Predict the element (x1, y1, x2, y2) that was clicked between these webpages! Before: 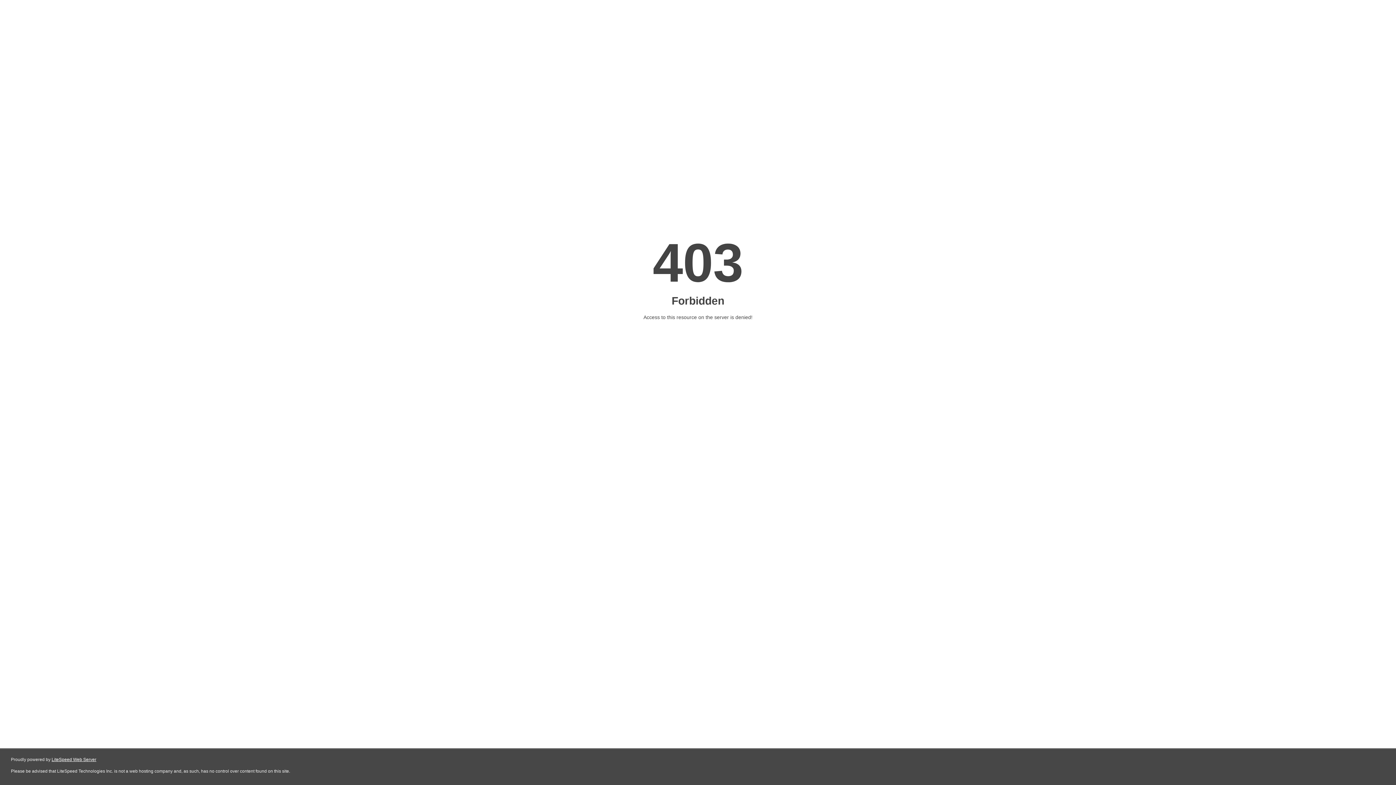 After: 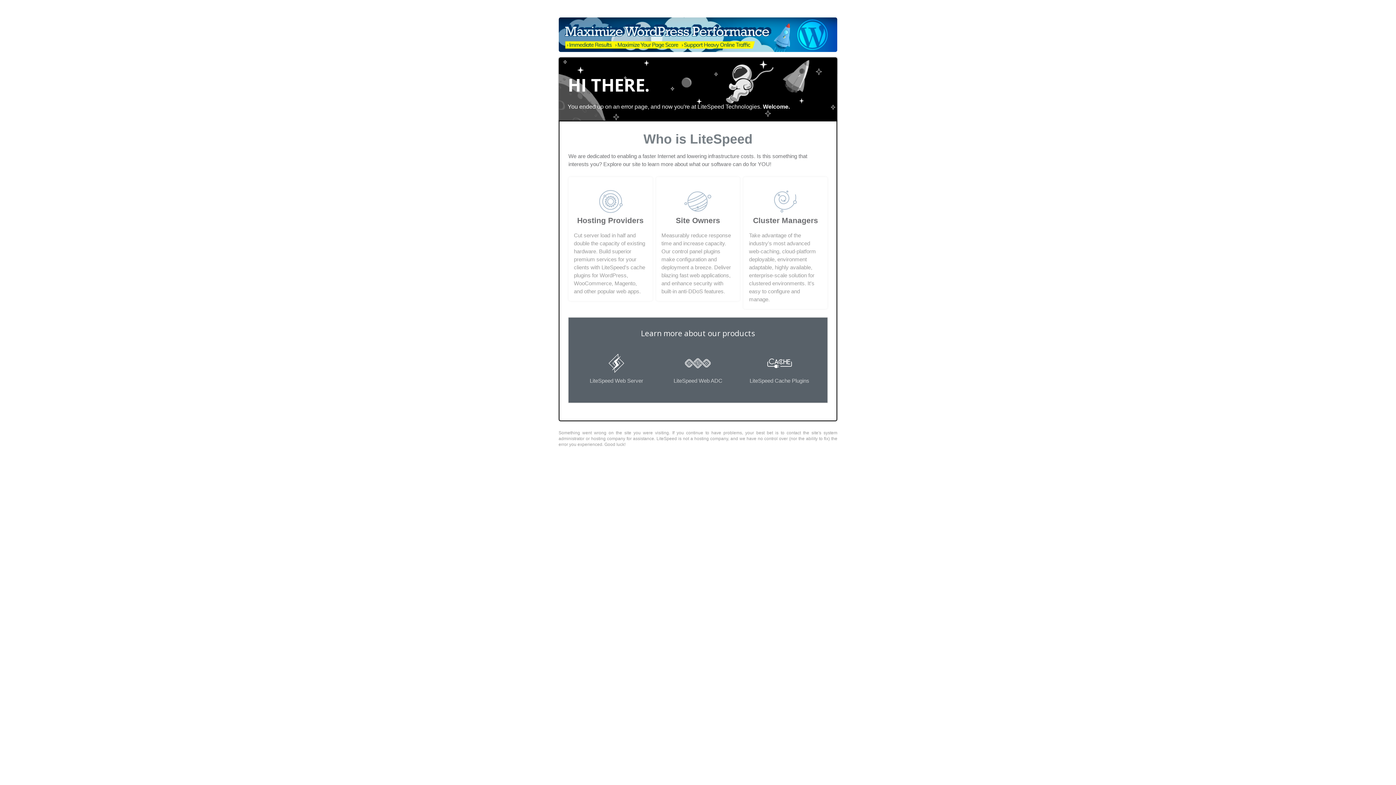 Action: bbox: (51, 757, 96, 762) label: LiteSpeed Web Server